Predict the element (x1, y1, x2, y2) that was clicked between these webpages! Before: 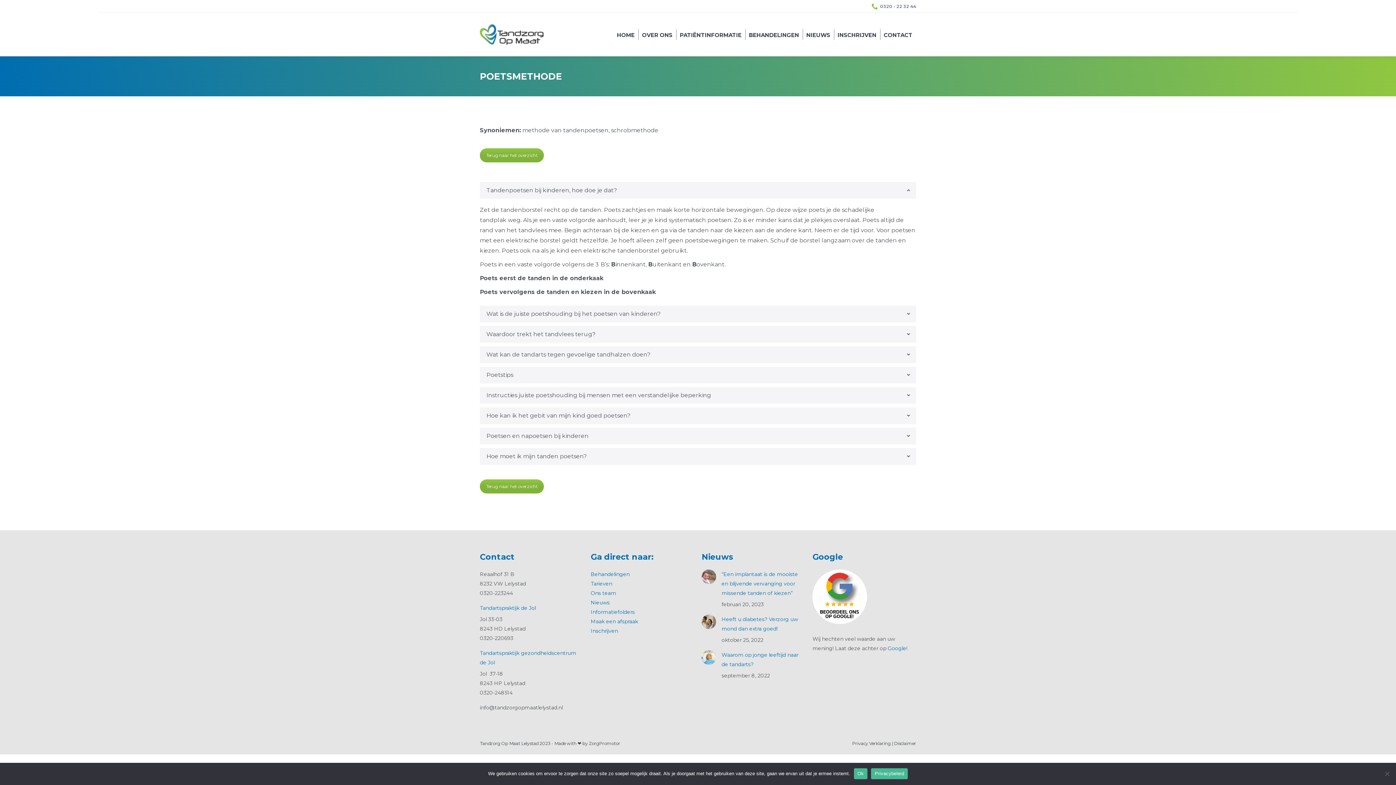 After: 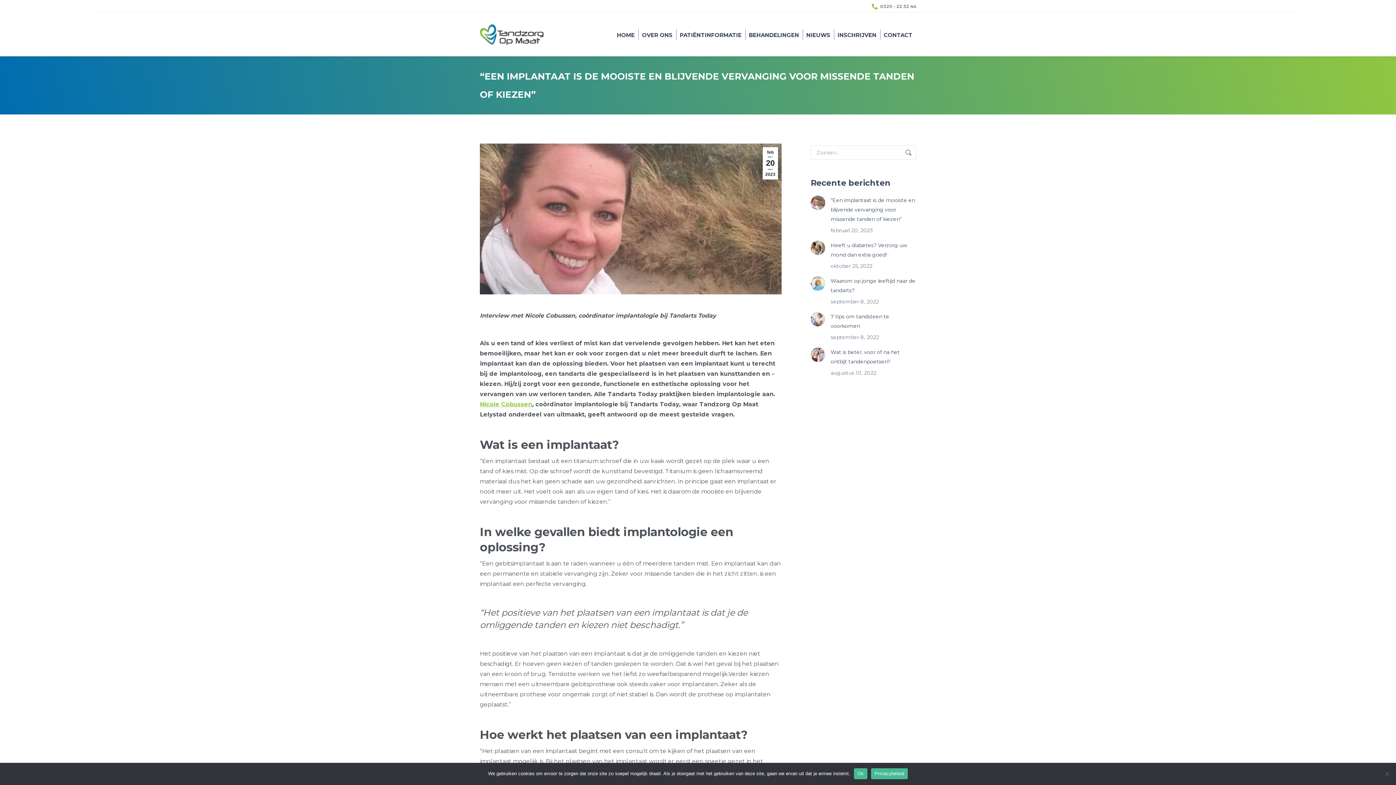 Action: bbox: (701, 569, 716, 584) label: Berichtafbeelding